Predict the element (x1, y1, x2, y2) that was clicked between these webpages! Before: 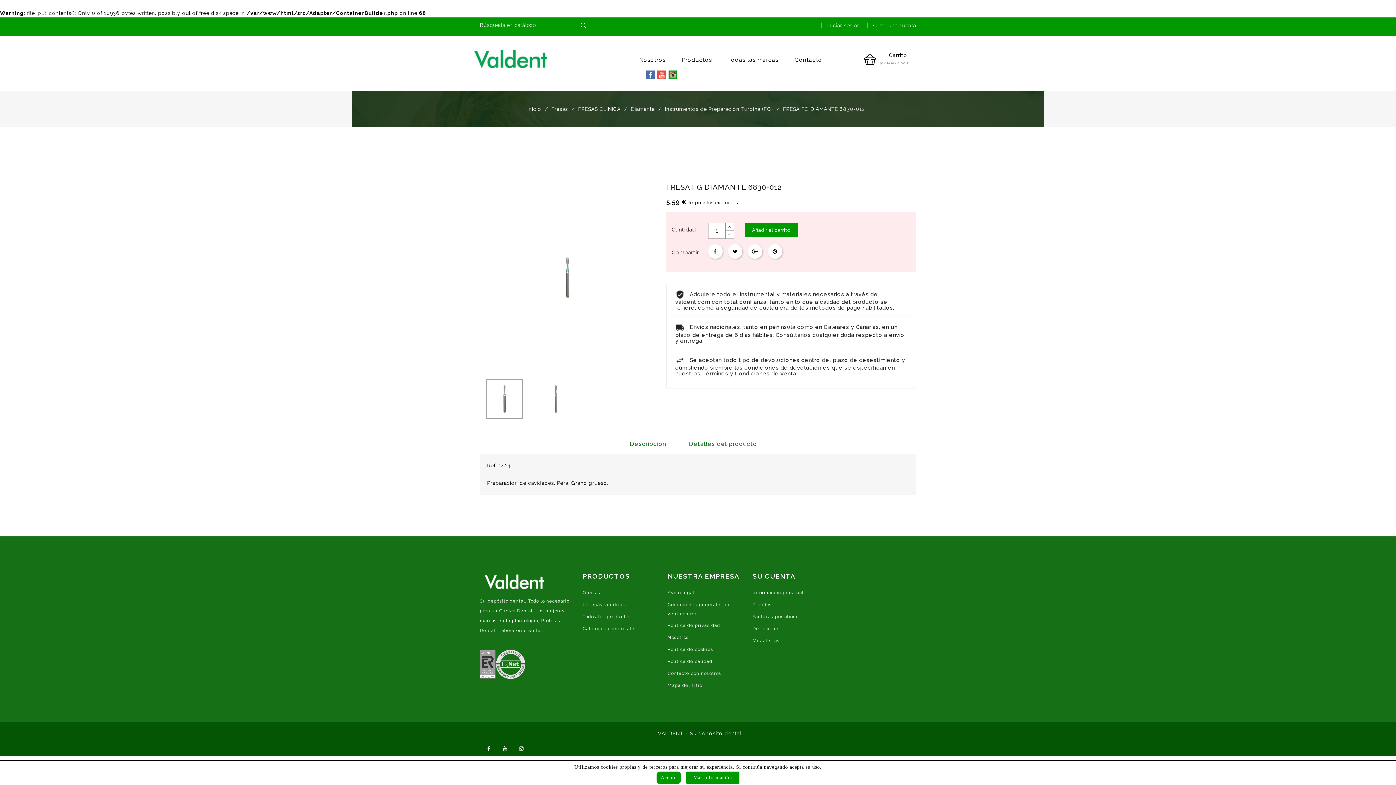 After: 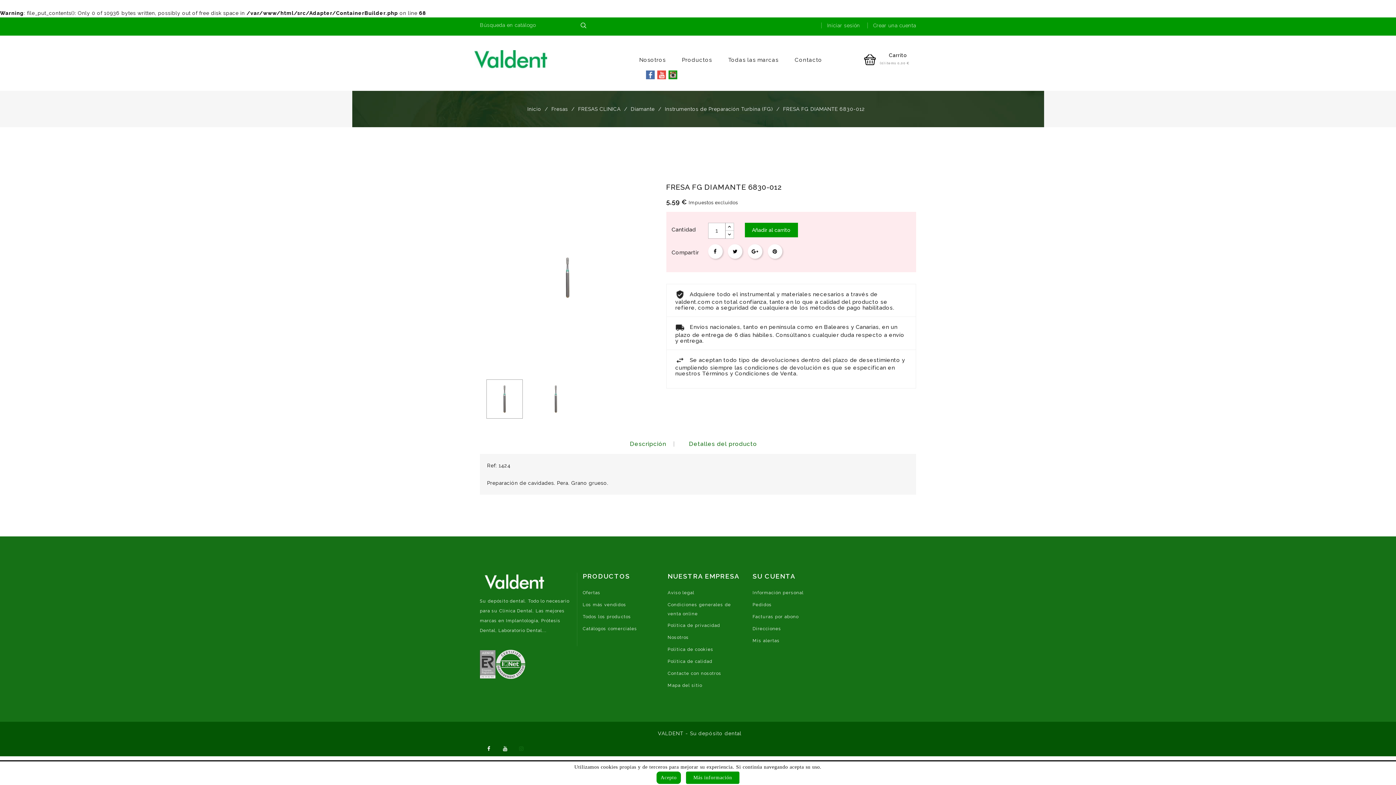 Action: label: Instagram bbox: (516, 742, 527, 753)